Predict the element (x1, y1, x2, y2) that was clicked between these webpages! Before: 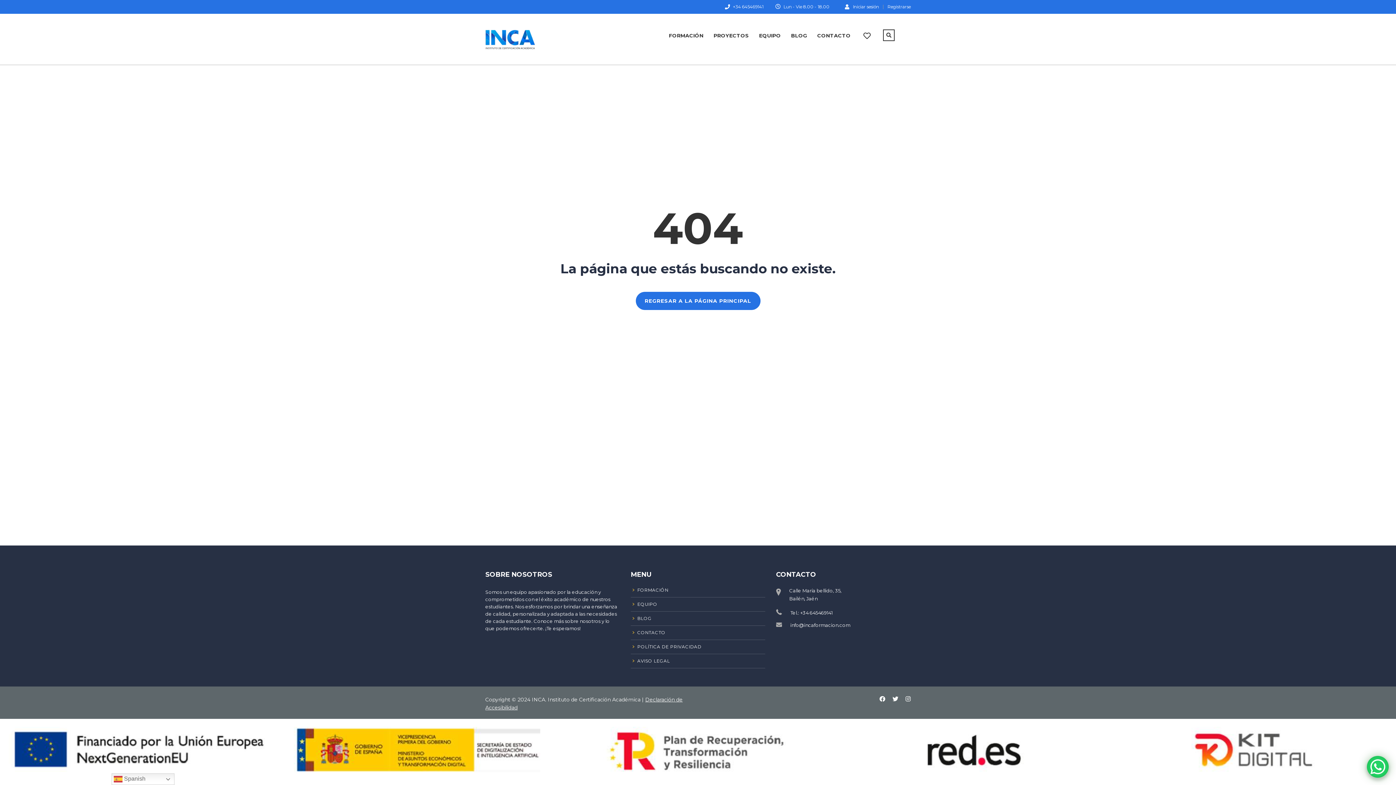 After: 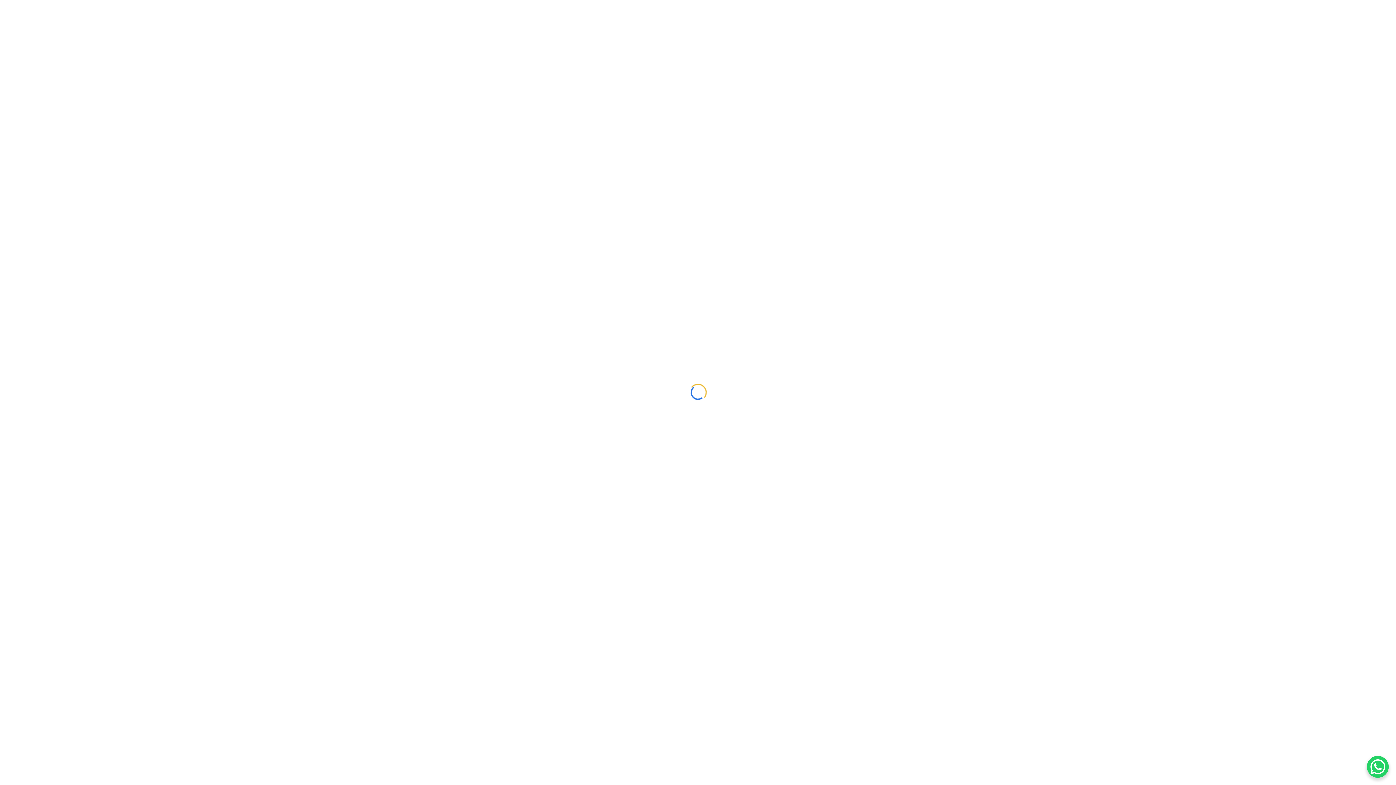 Action: bbox: (630, 640, 765, 654) label: POLÍTICA DE PRIVACIDAD